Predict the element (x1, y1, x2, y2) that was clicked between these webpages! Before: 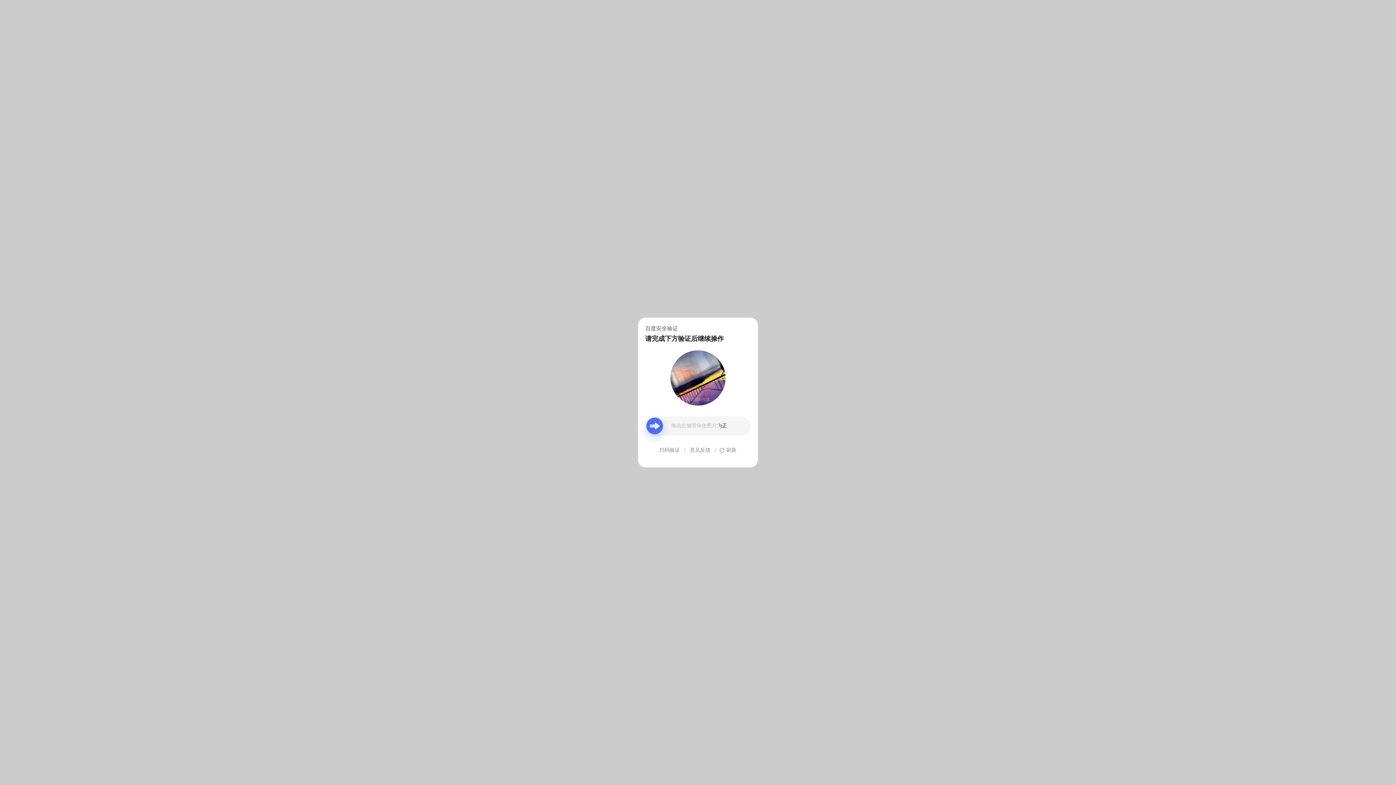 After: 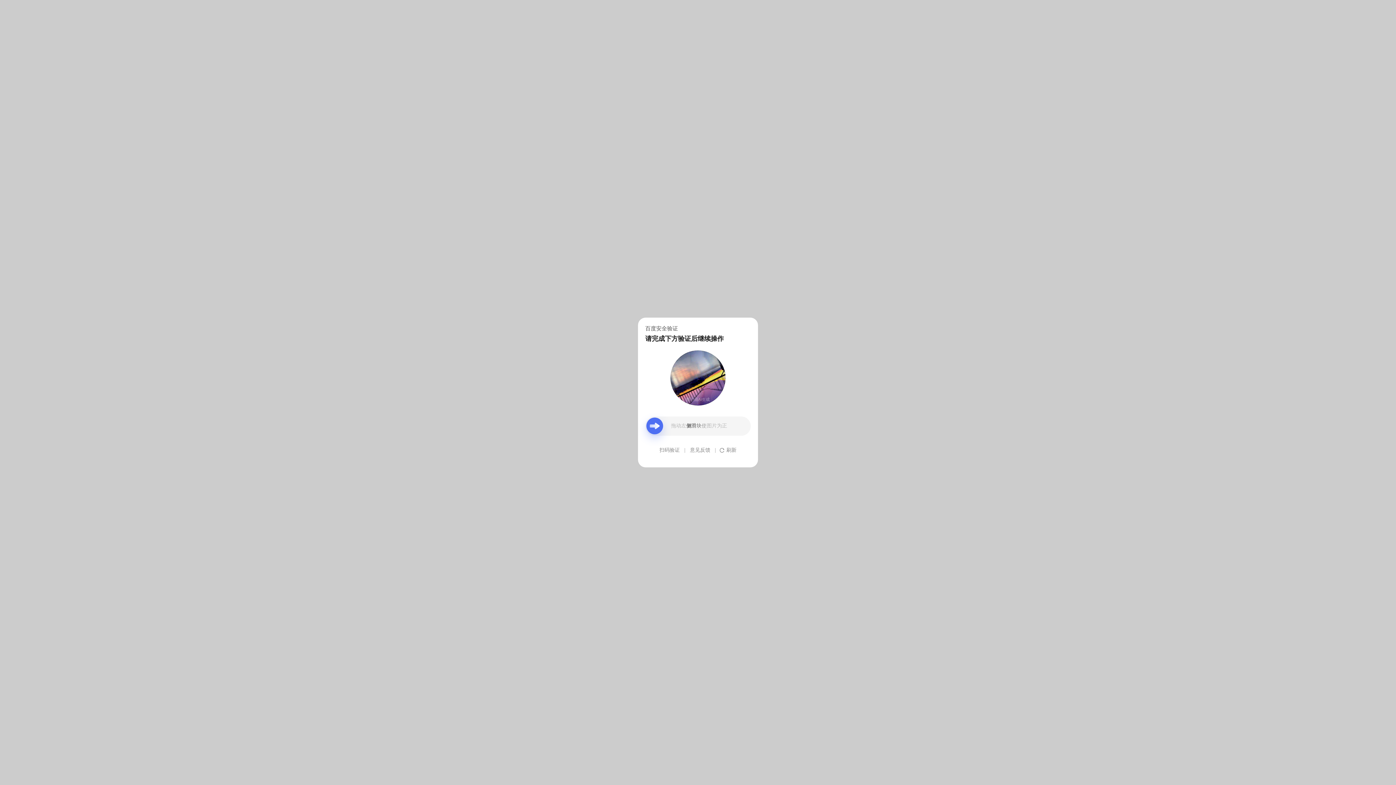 Action: label: 意见反馈 bbox: (690, 439, 710, 461)